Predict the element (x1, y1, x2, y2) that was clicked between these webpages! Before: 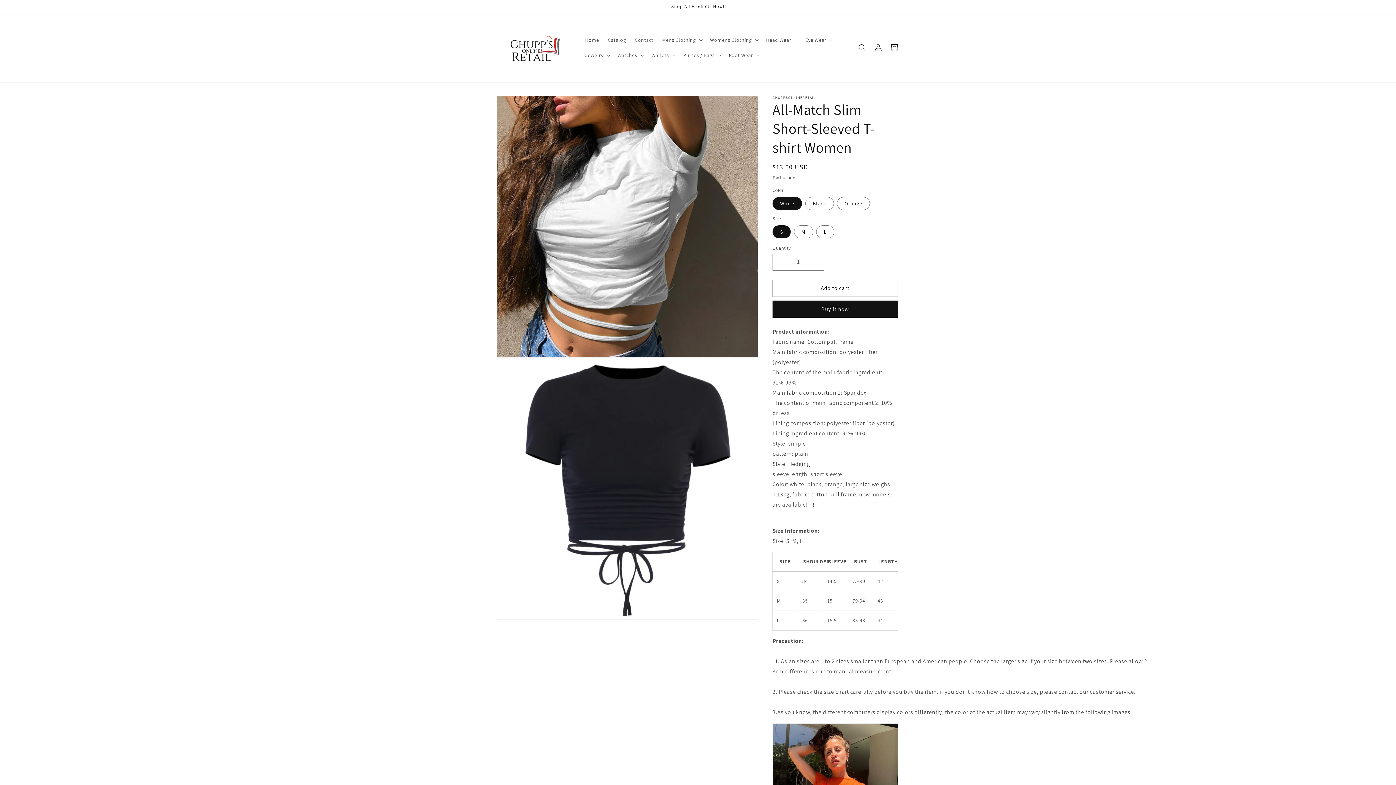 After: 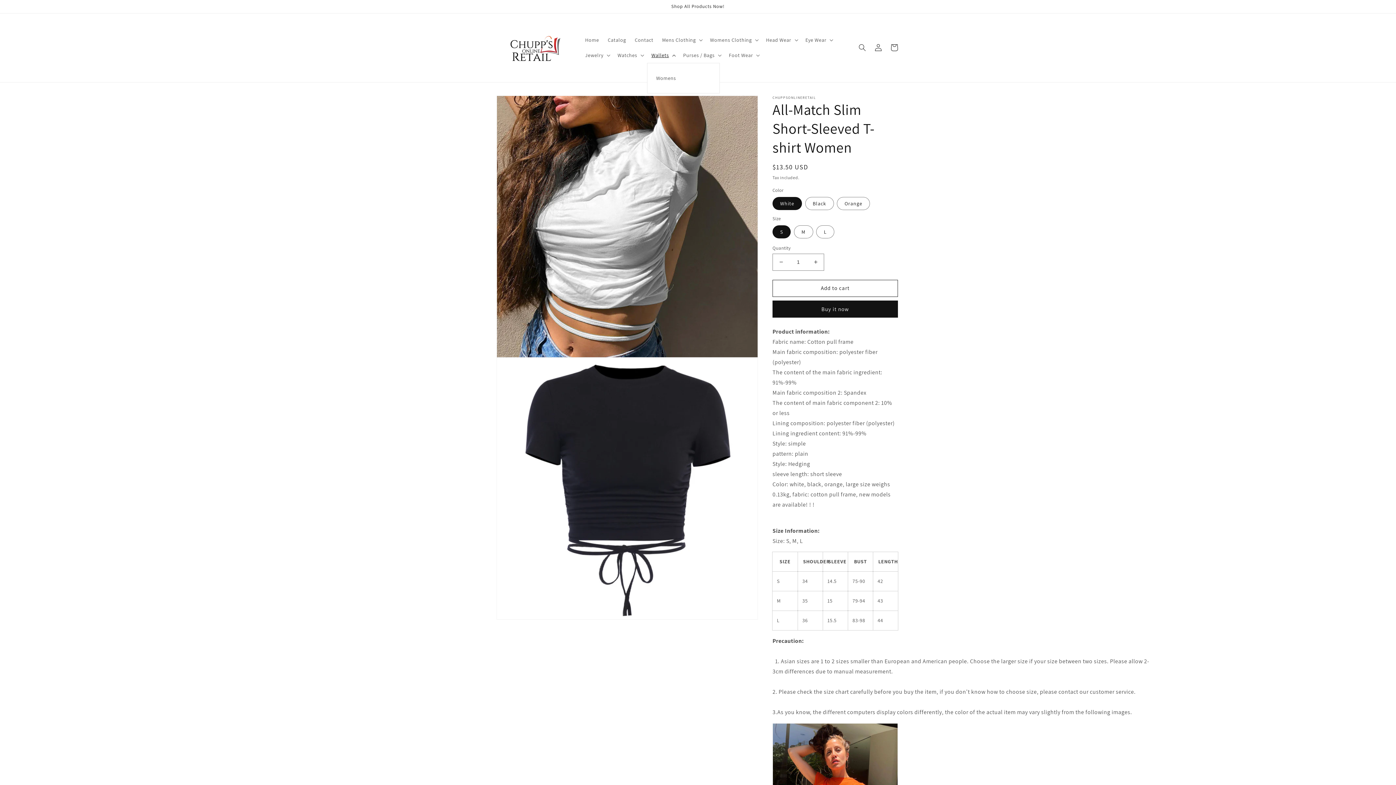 Action: label: Wallets bbox: (647, 47, 678, 63)